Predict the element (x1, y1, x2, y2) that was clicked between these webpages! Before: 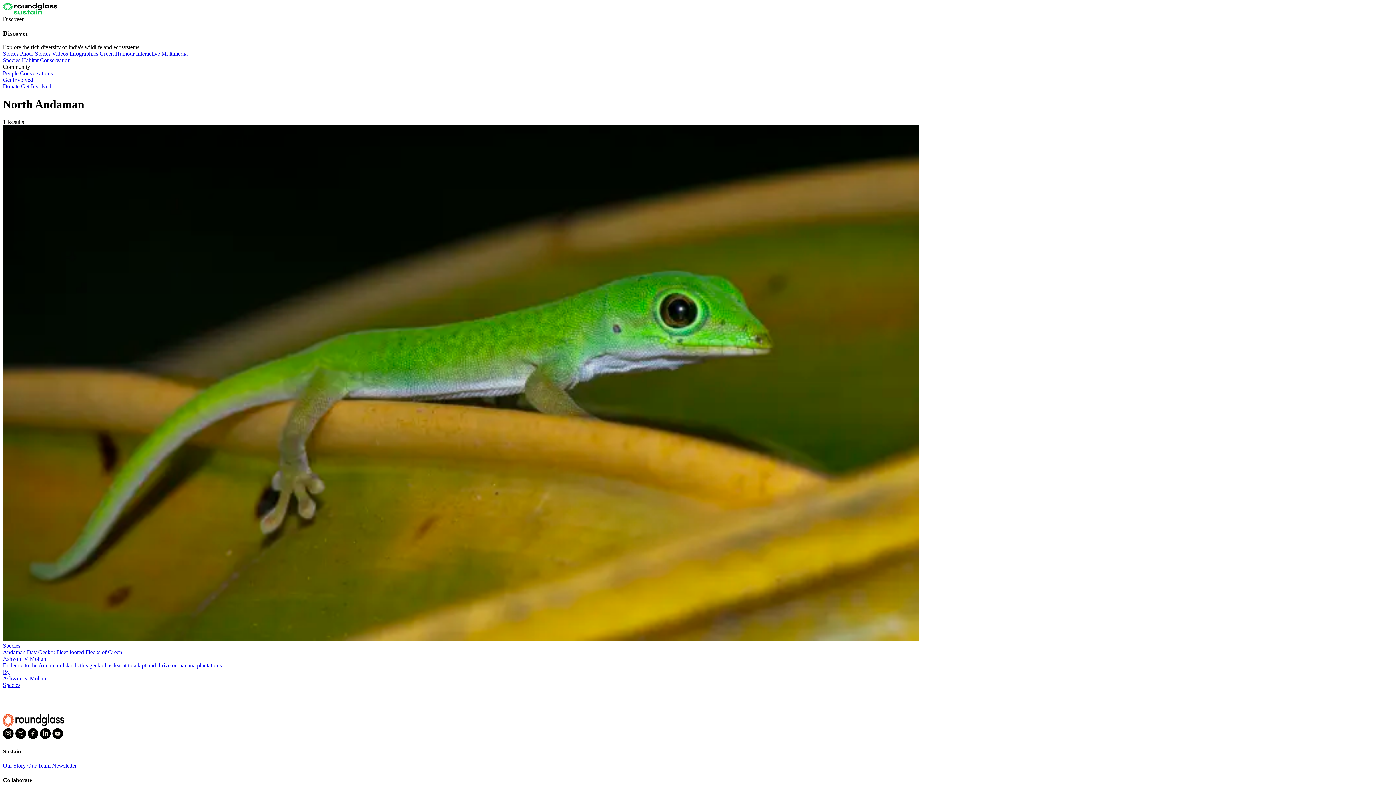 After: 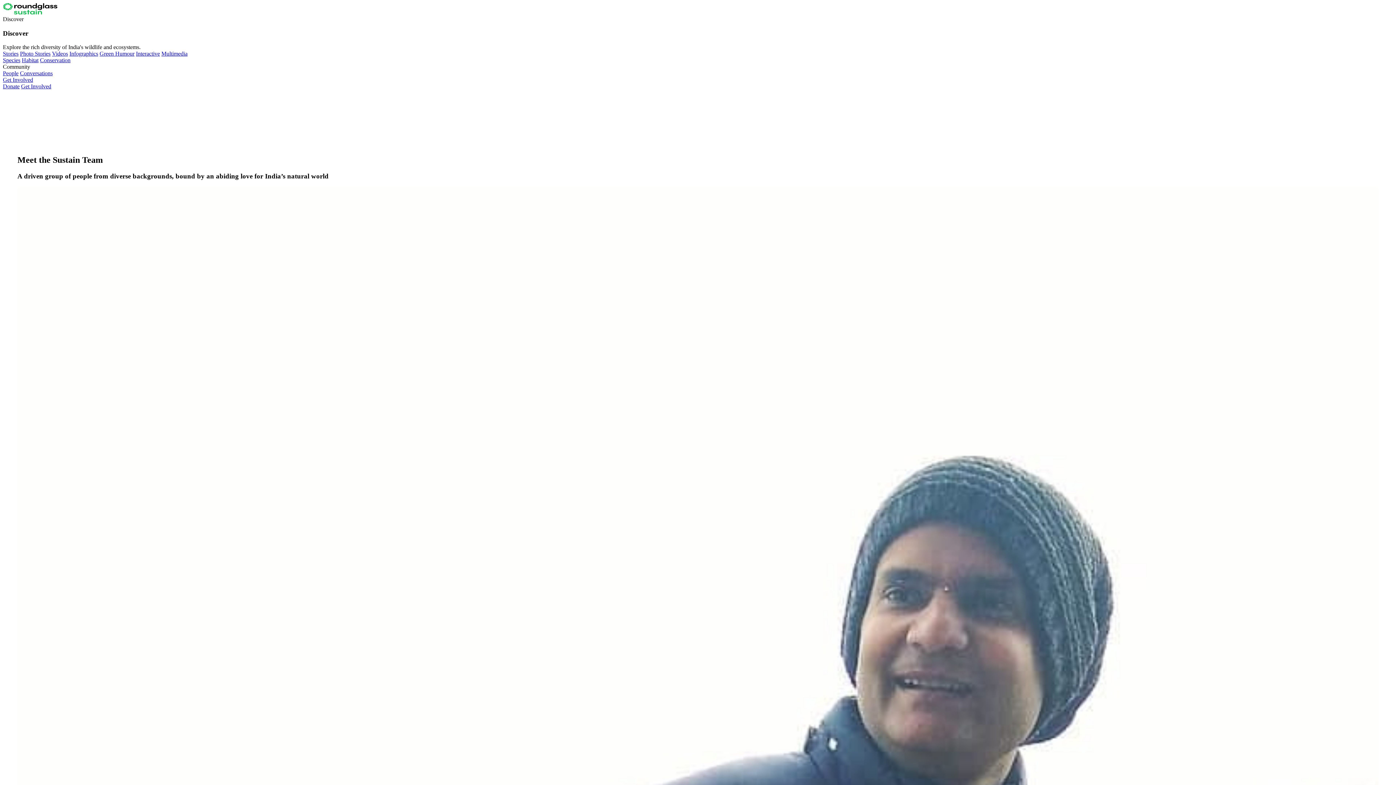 Action: bbox: (27, 762, 50, 769) label: Our Team